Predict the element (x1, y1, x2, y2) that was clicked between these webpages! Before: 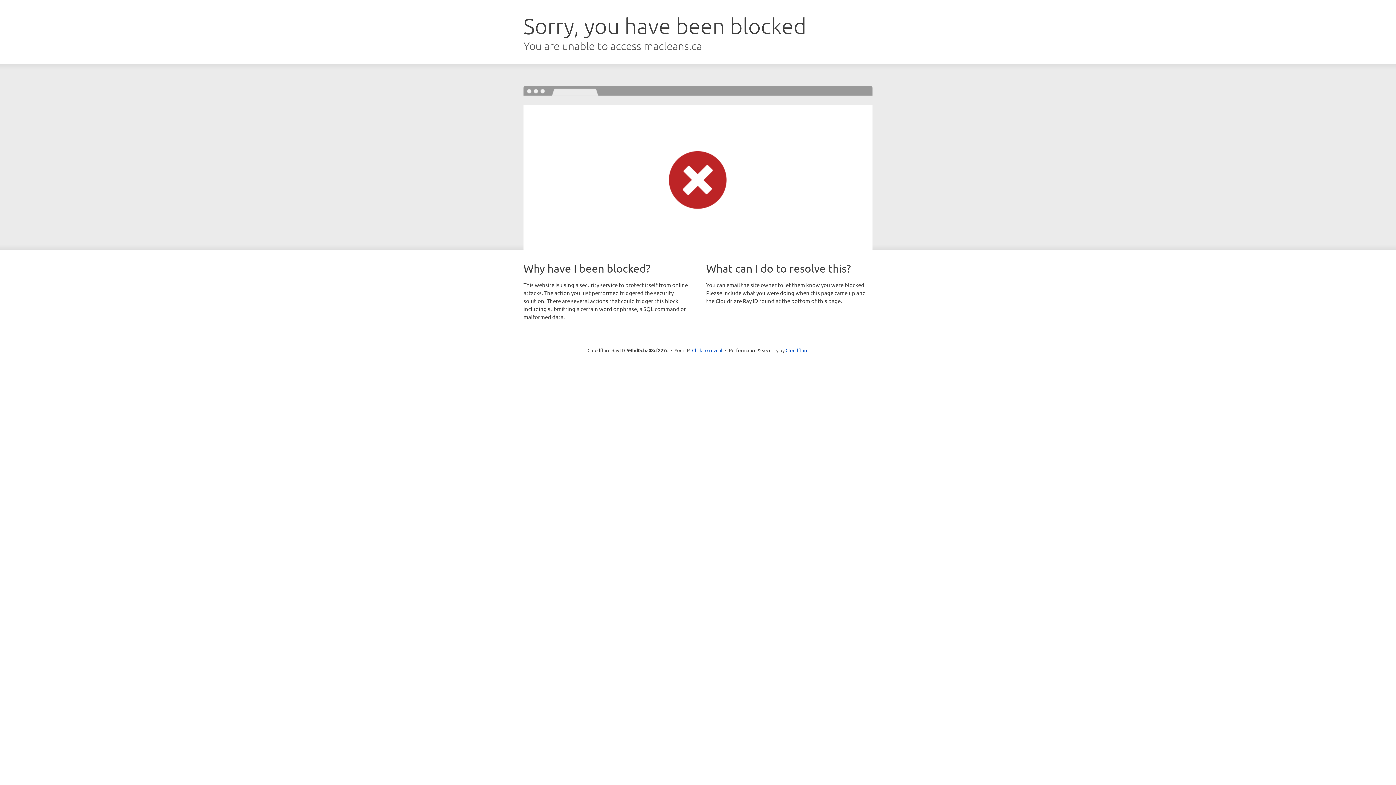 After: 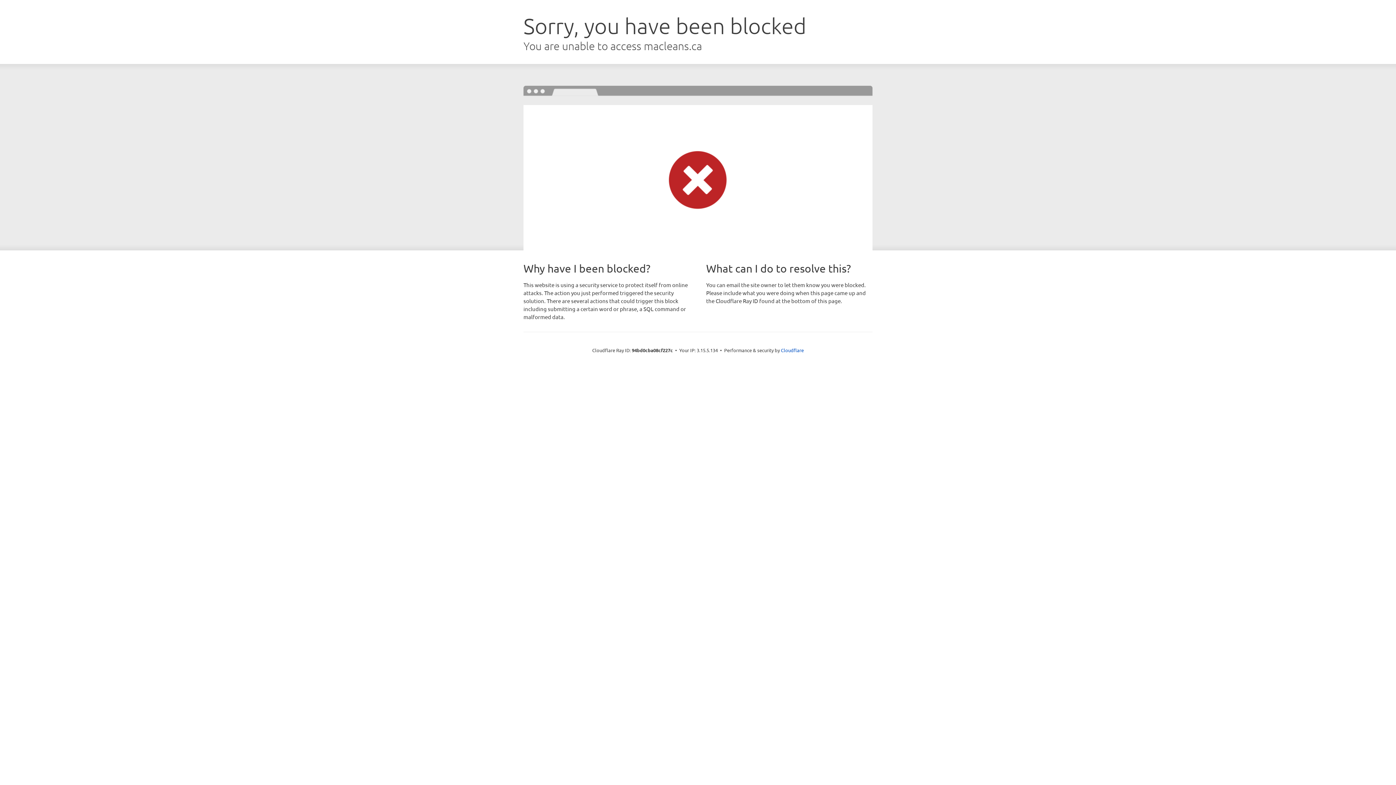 Action: bbox: (692, 346, 722, 353) label: Click to reveal